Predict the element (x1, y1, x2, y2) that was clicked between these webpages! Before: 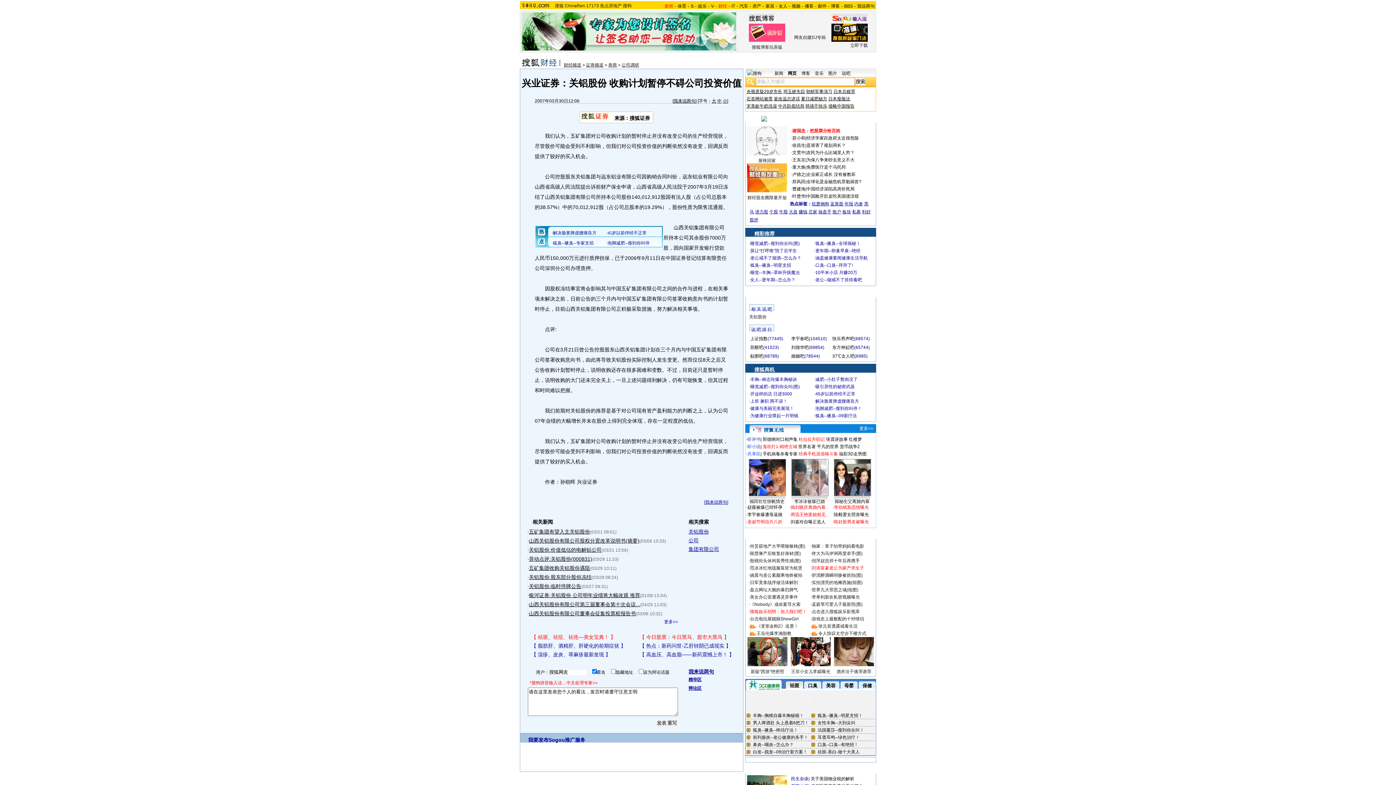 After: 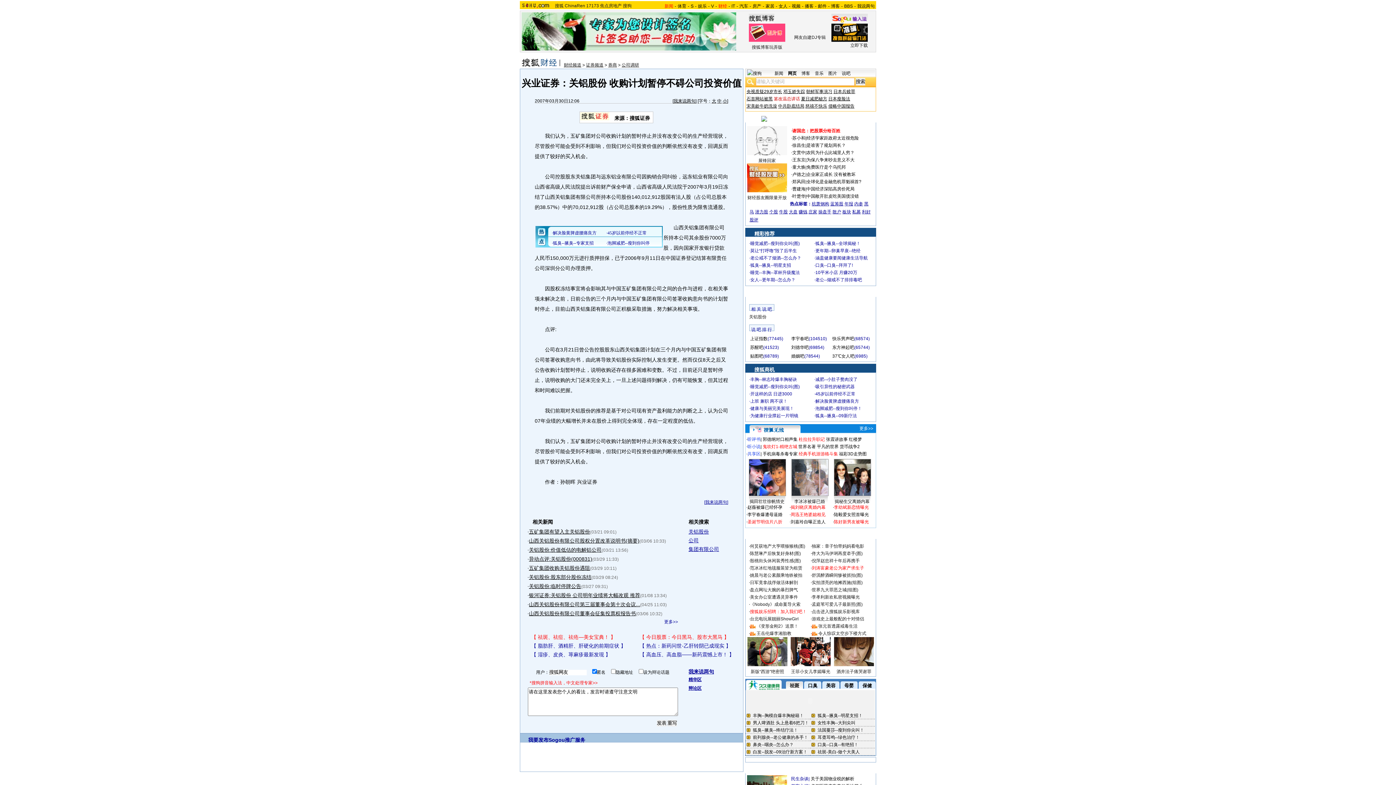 Action: label: 篡改温总讲话 bbox: (774, 96, 800, 101)